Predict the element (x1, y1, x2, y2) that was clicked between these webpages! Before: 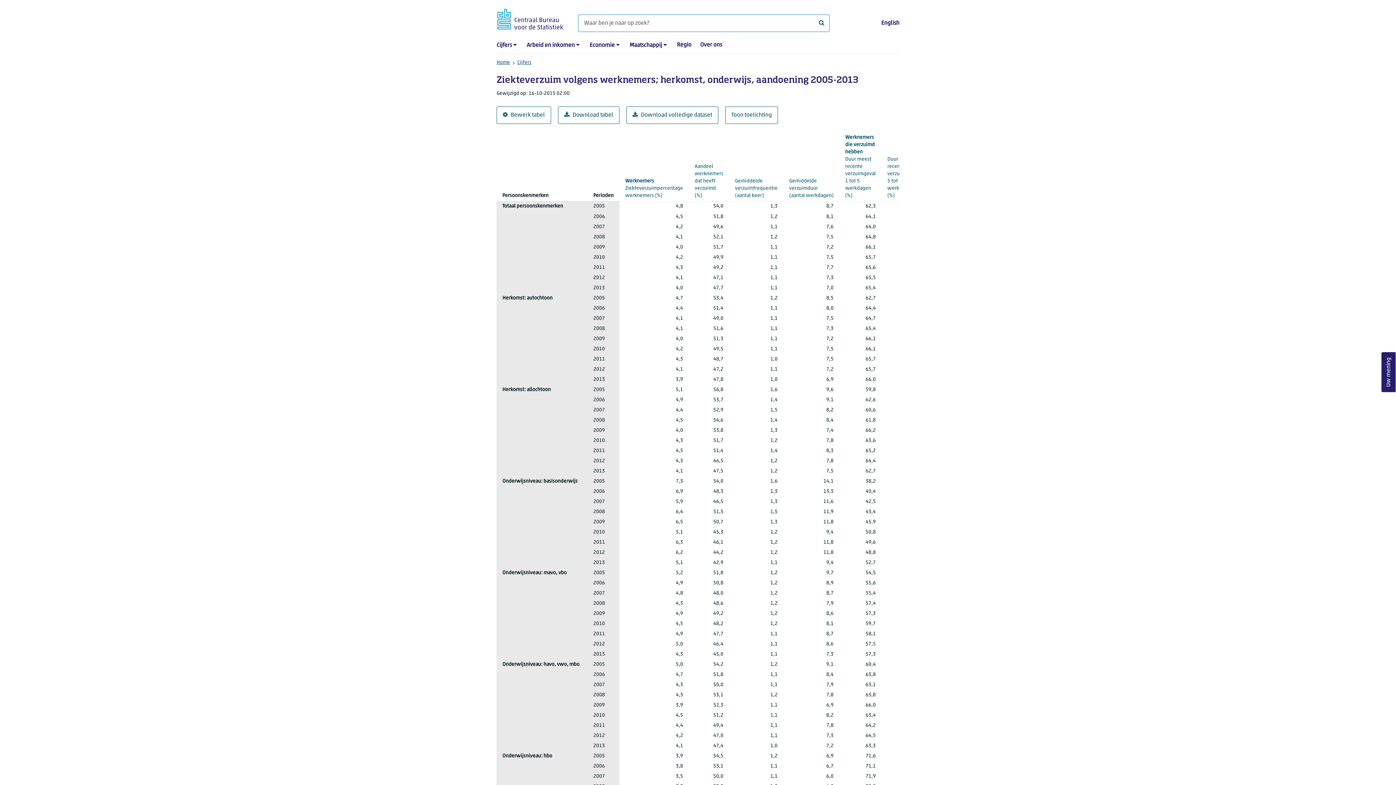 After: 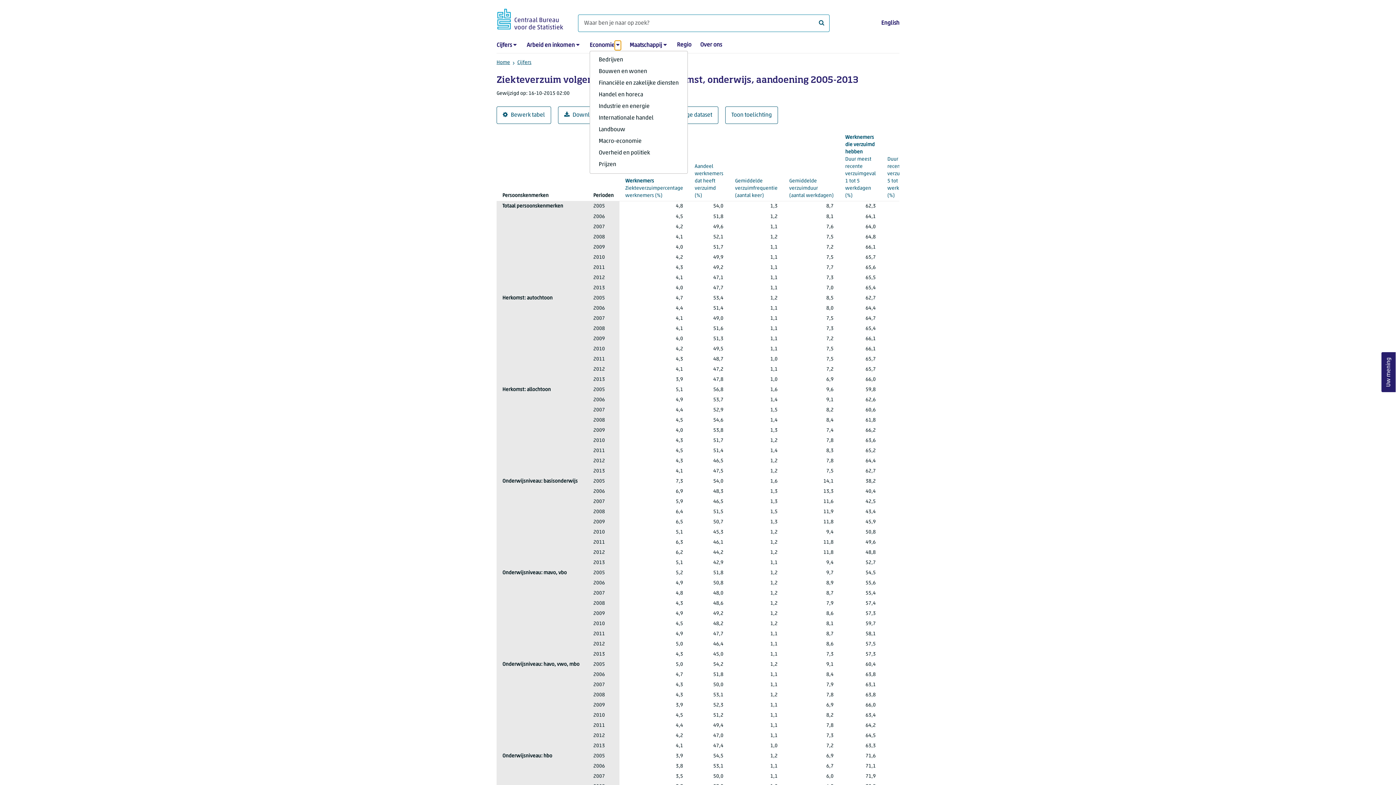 Action: bbox: (614, 40, 621, 50) label: submenu Economie